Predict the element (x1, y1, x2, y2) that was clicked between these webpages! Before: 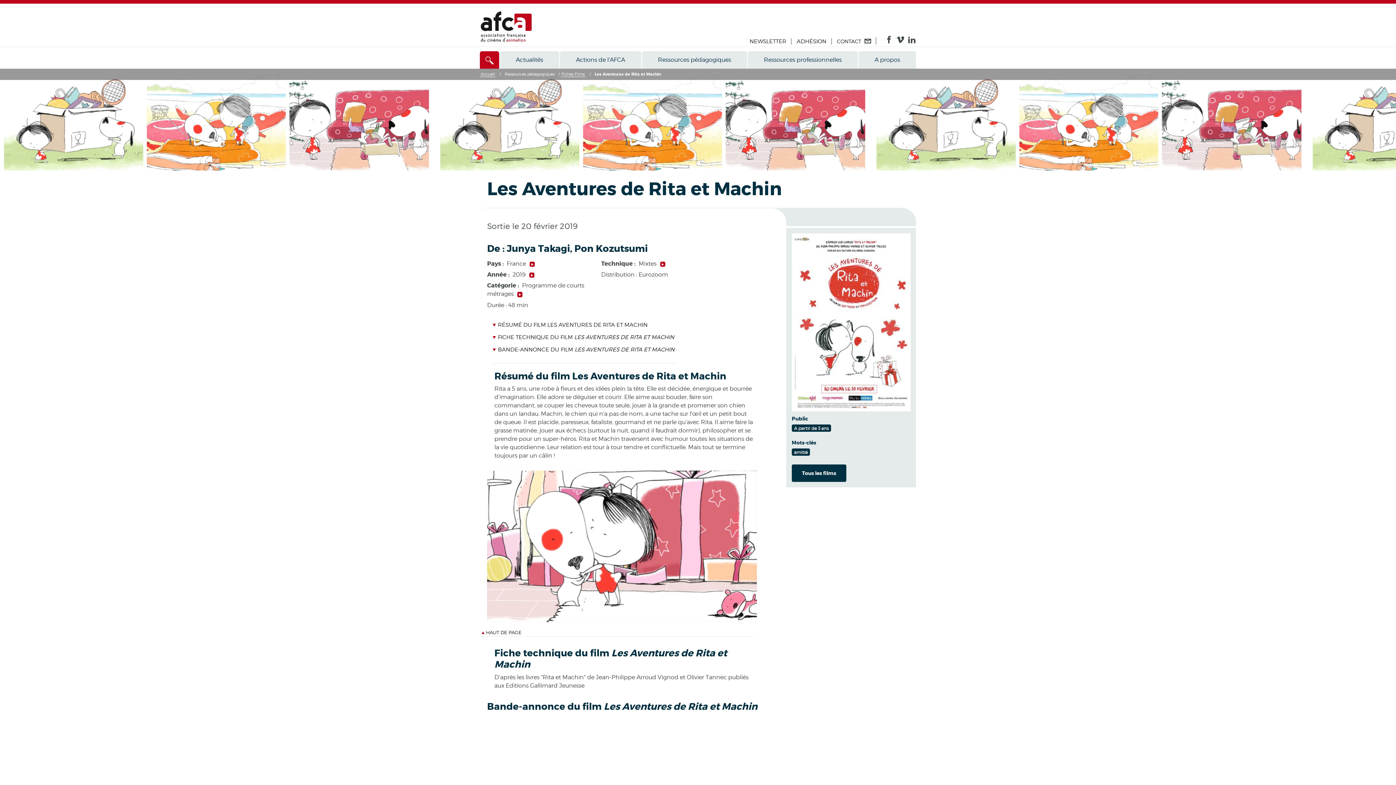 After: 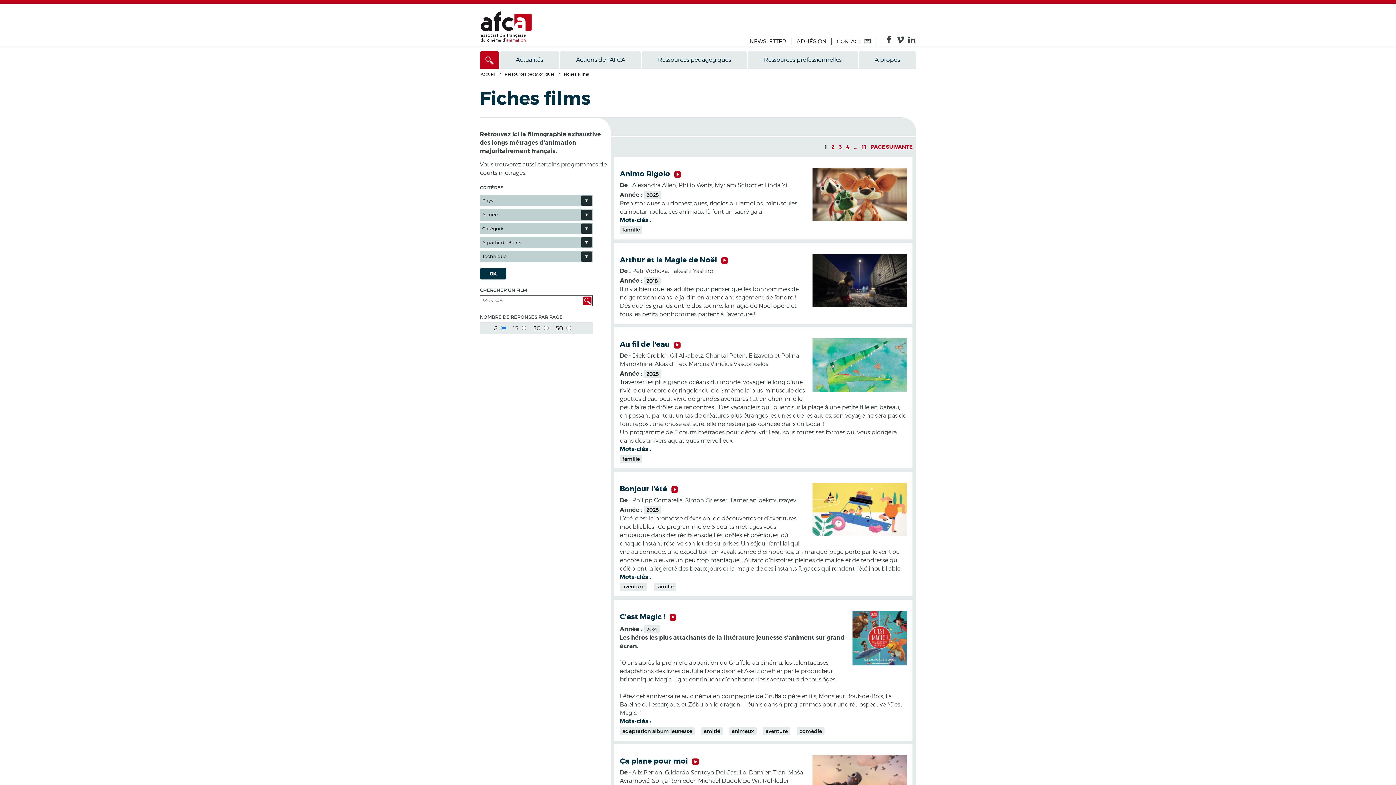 Action: label: A partir de 3 ans bbox: (792, 424, 831, 431)